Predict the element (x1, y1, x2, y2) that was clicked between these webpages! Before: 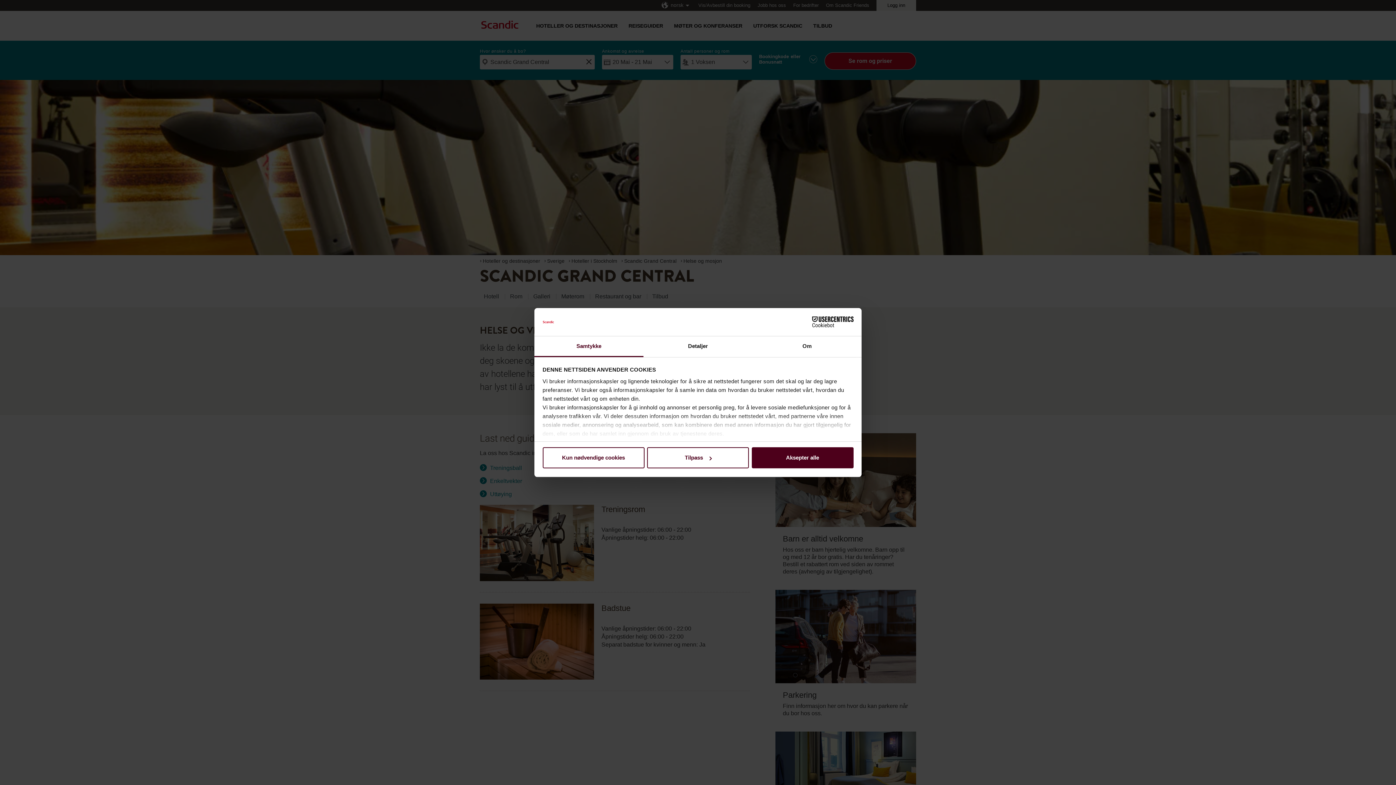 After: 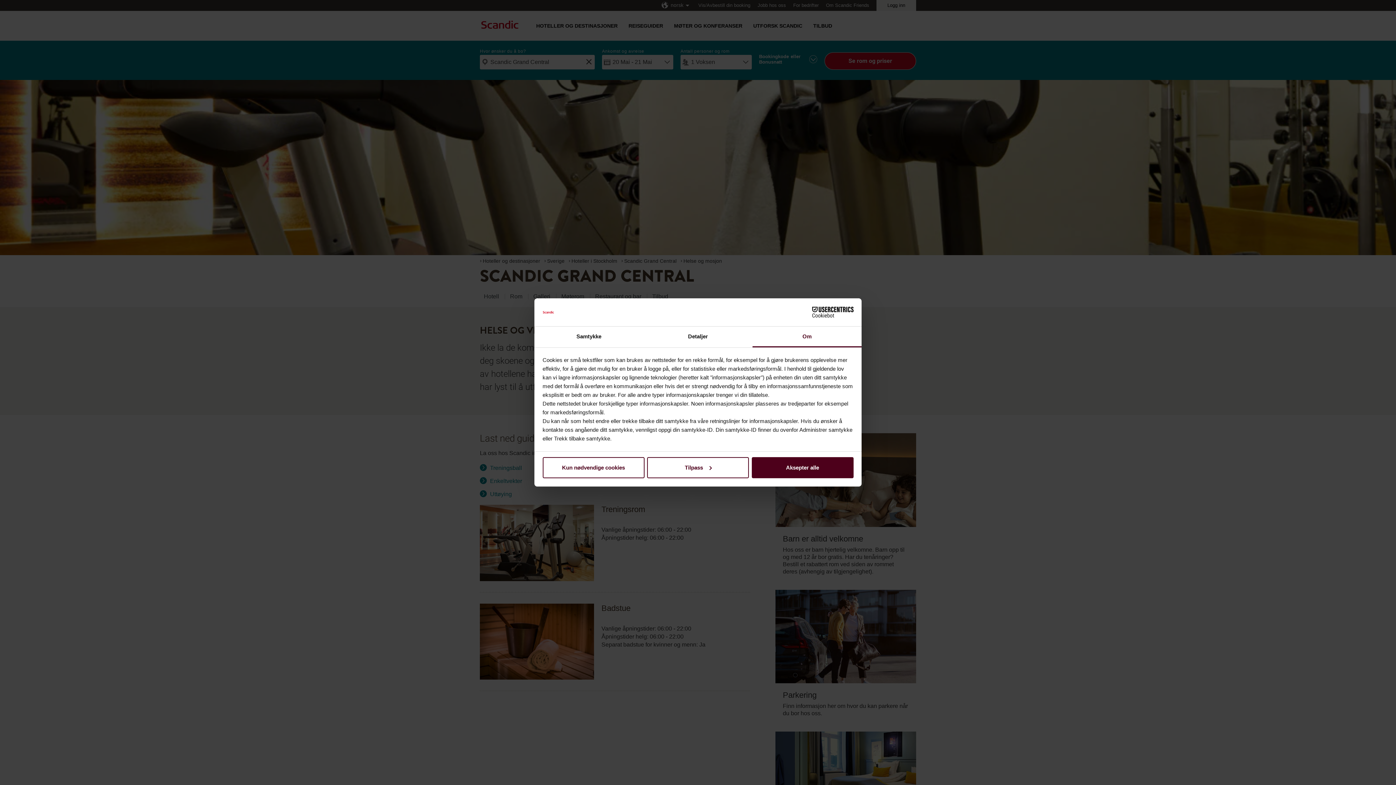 Action: bbox: (752, 336, 861, 357) label: Om